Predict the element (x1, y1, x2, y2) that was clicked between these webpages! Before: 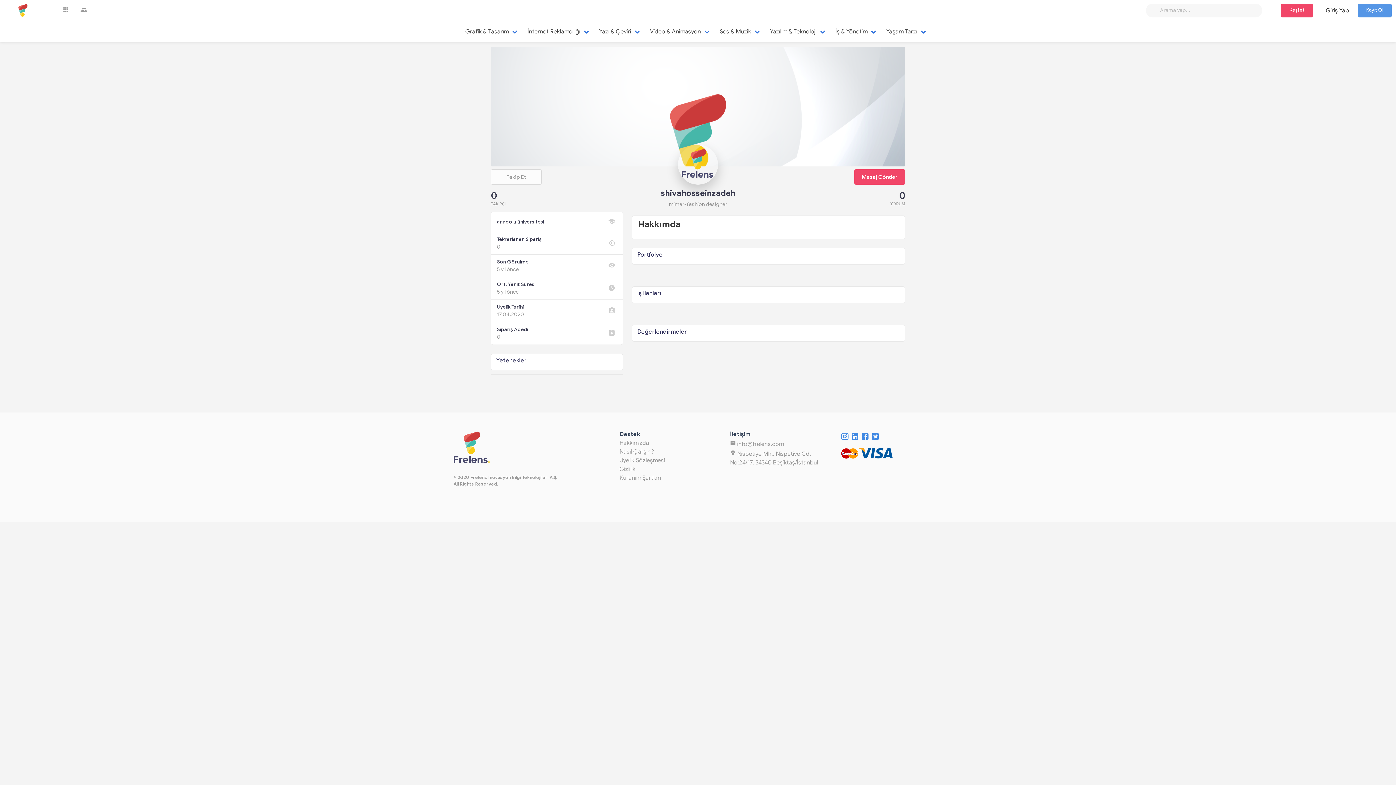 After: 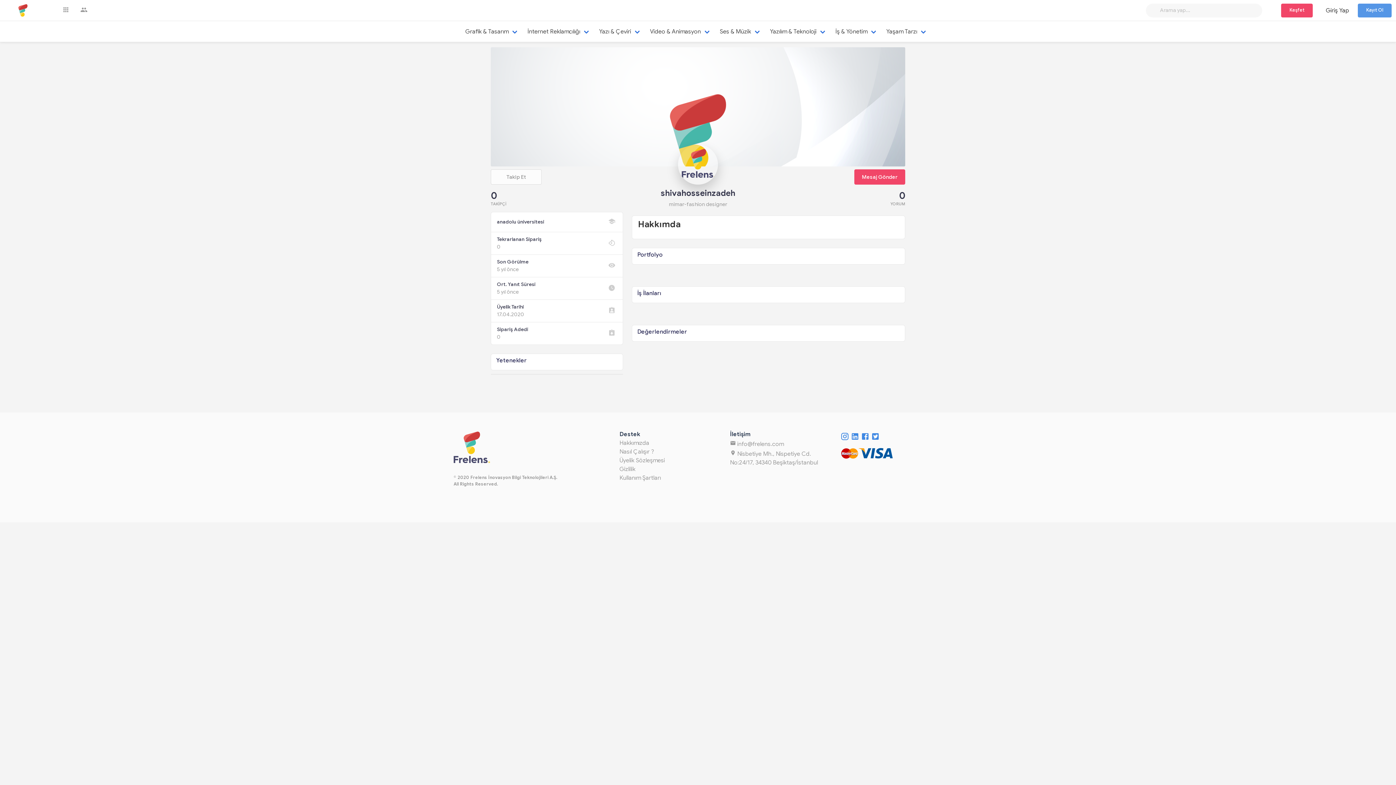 Action: label: 5 yıl önce bbox: (497, 265, 528, 273)